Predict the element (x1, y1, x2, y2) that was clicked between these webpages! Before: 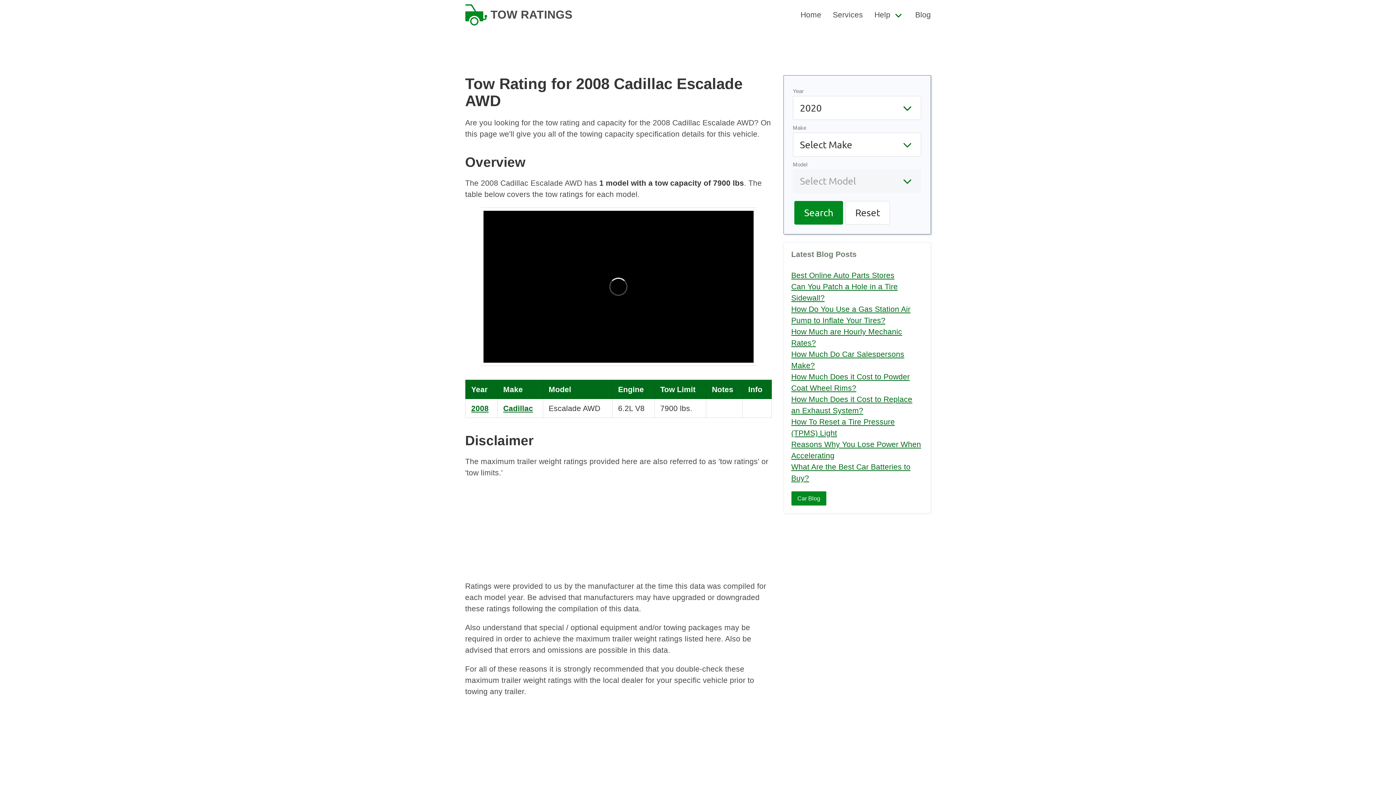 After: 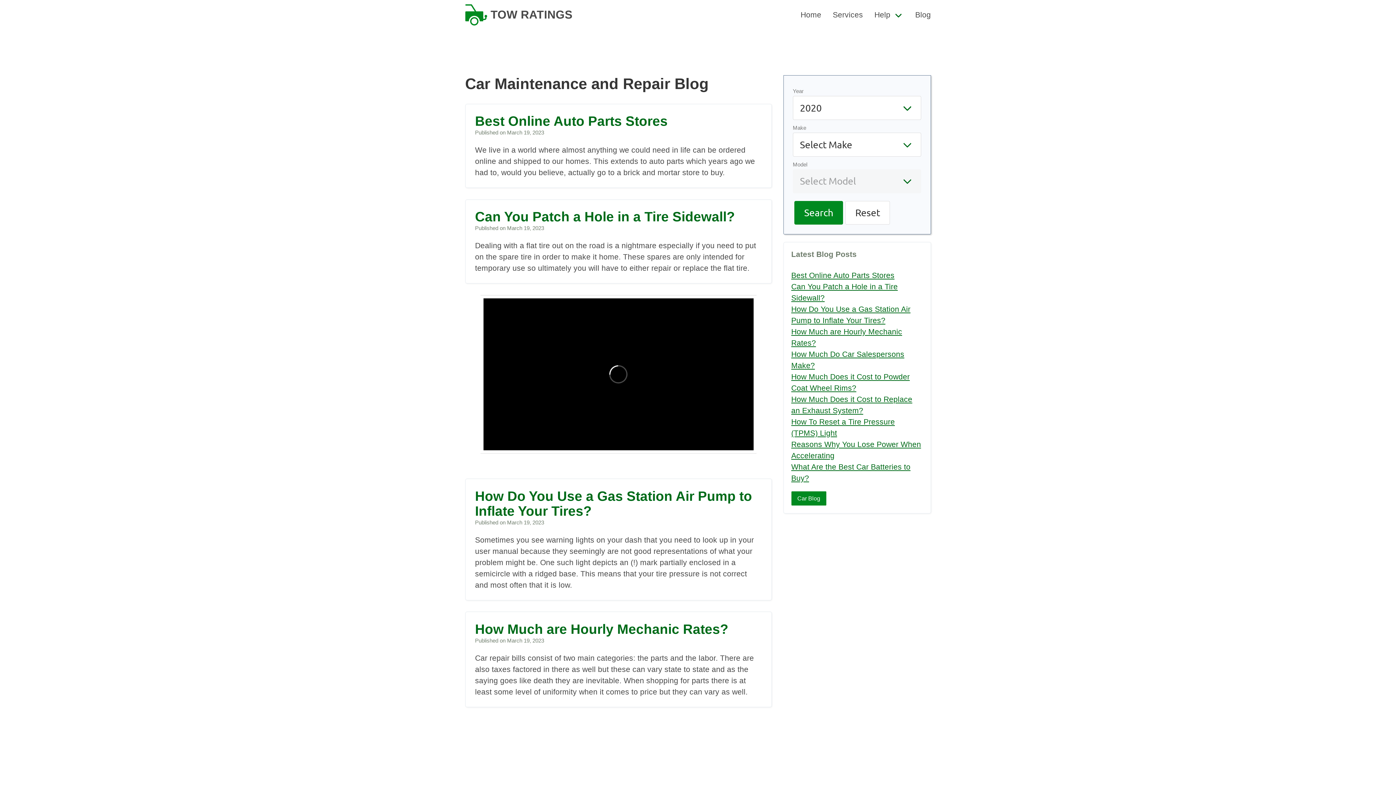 Action: bbox: (791, 491, 826, 505) label: Car Blog